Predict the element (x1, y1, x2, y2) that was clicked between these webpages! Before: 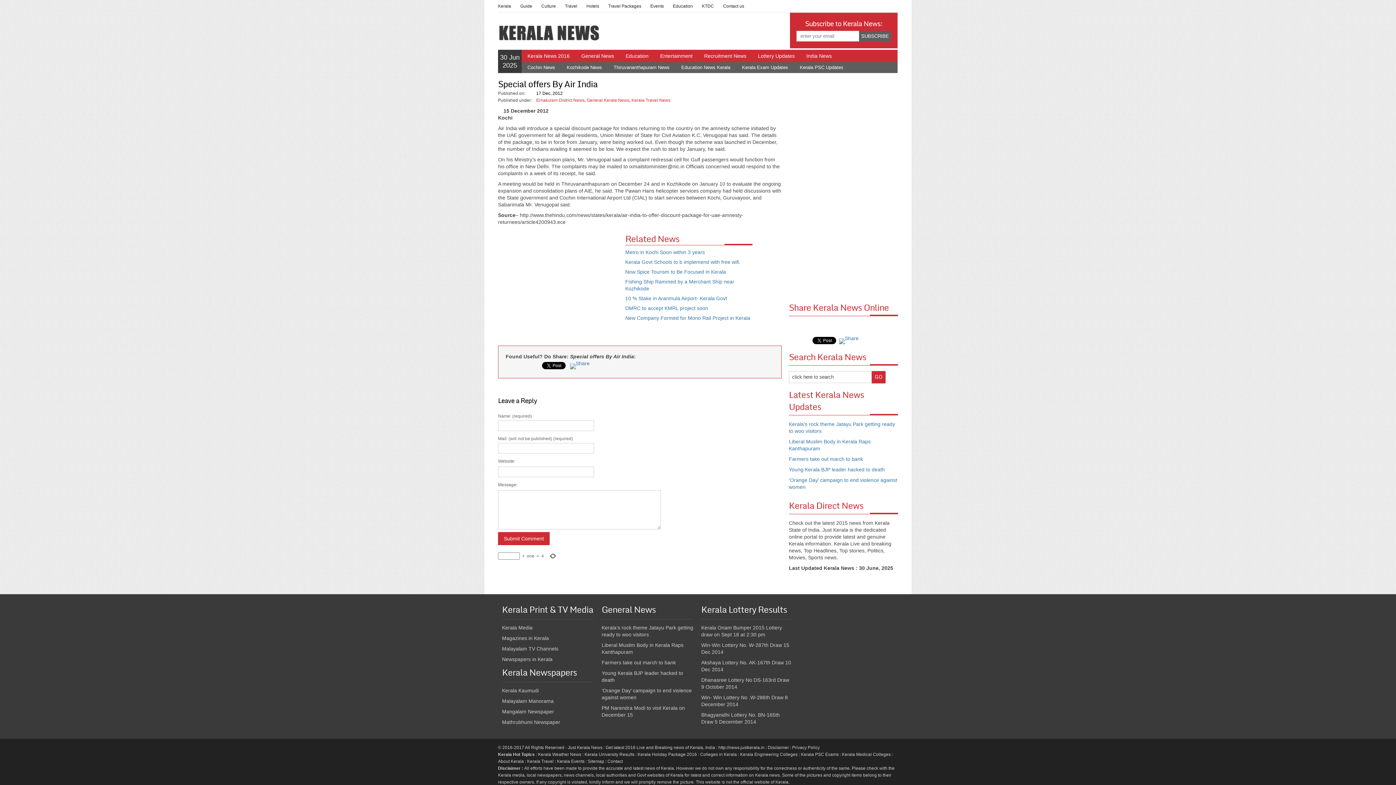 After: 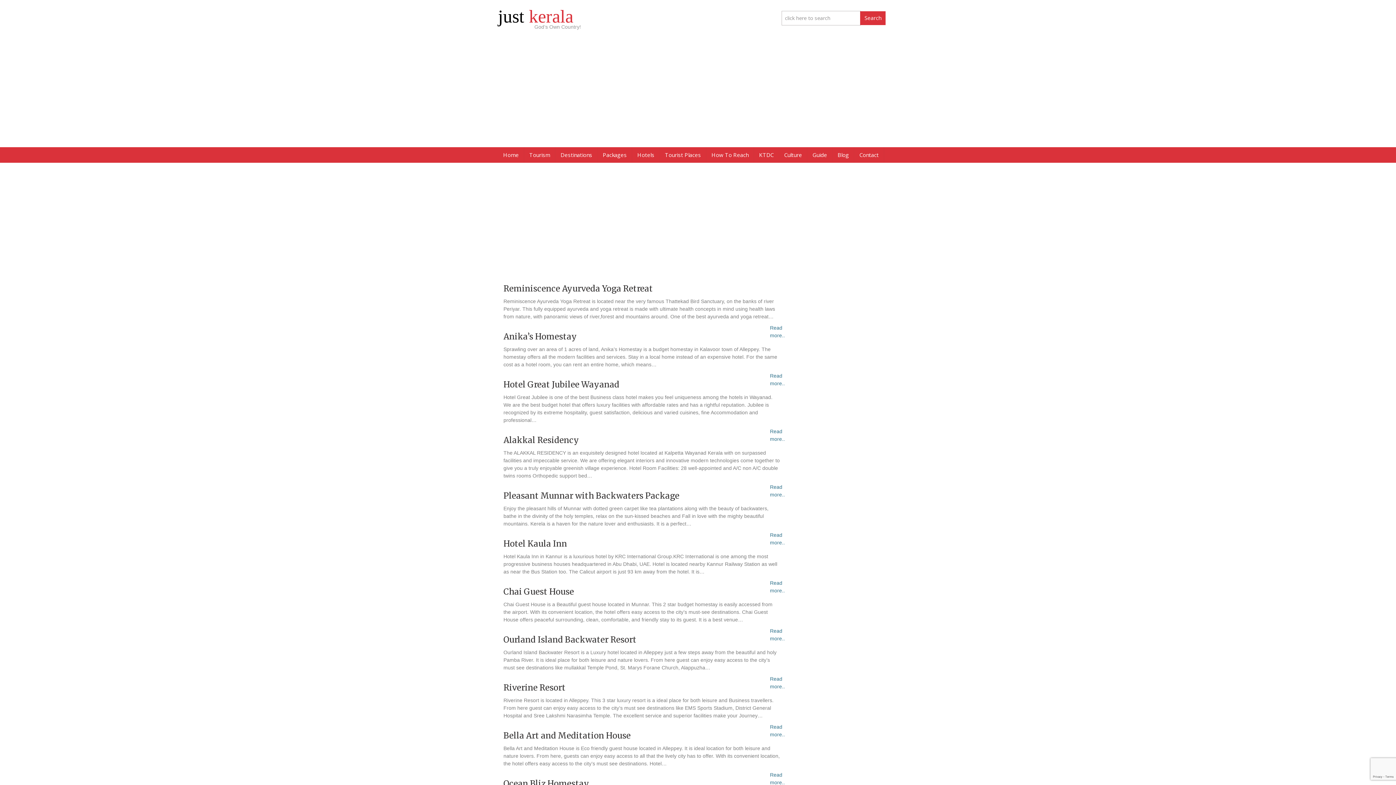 Action: label: Events bbox: (650, 0, 673, 12)